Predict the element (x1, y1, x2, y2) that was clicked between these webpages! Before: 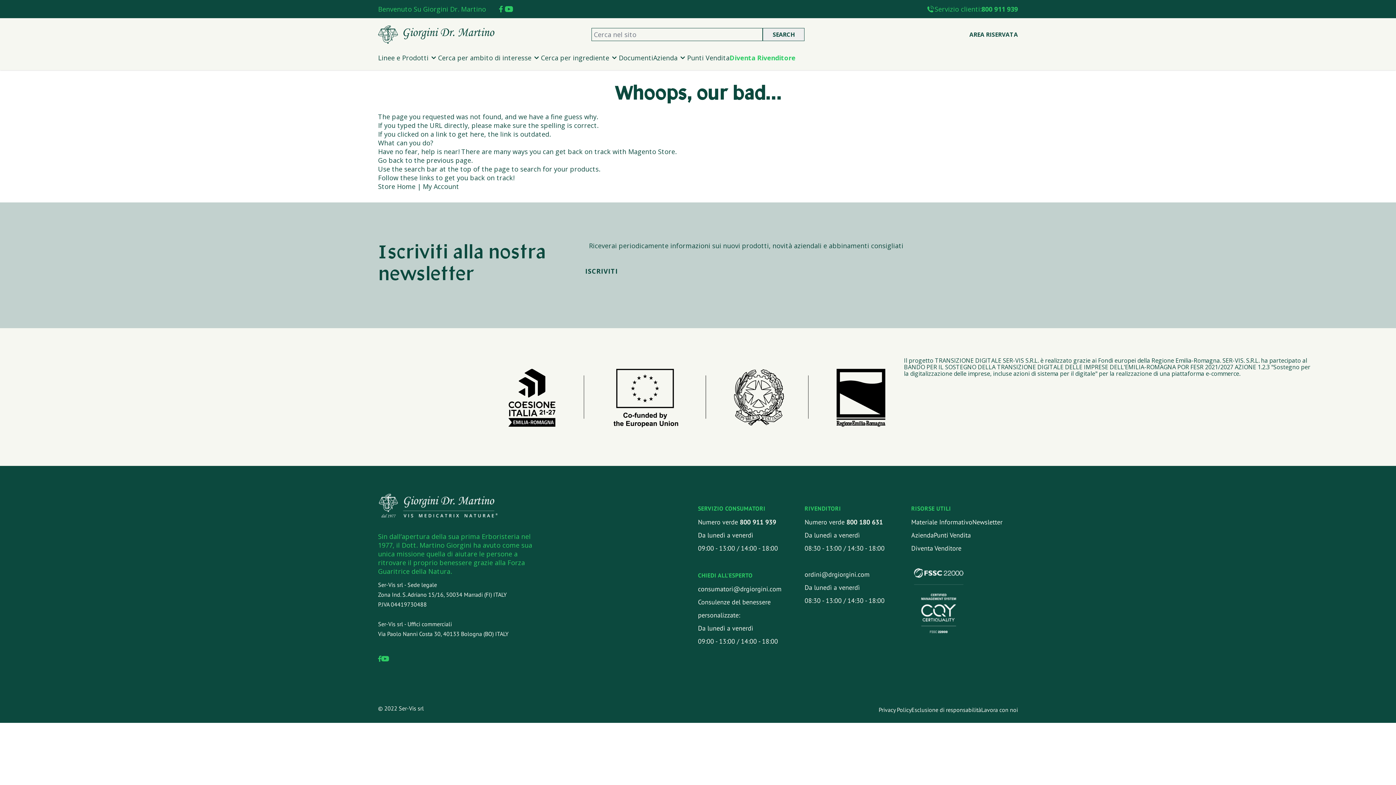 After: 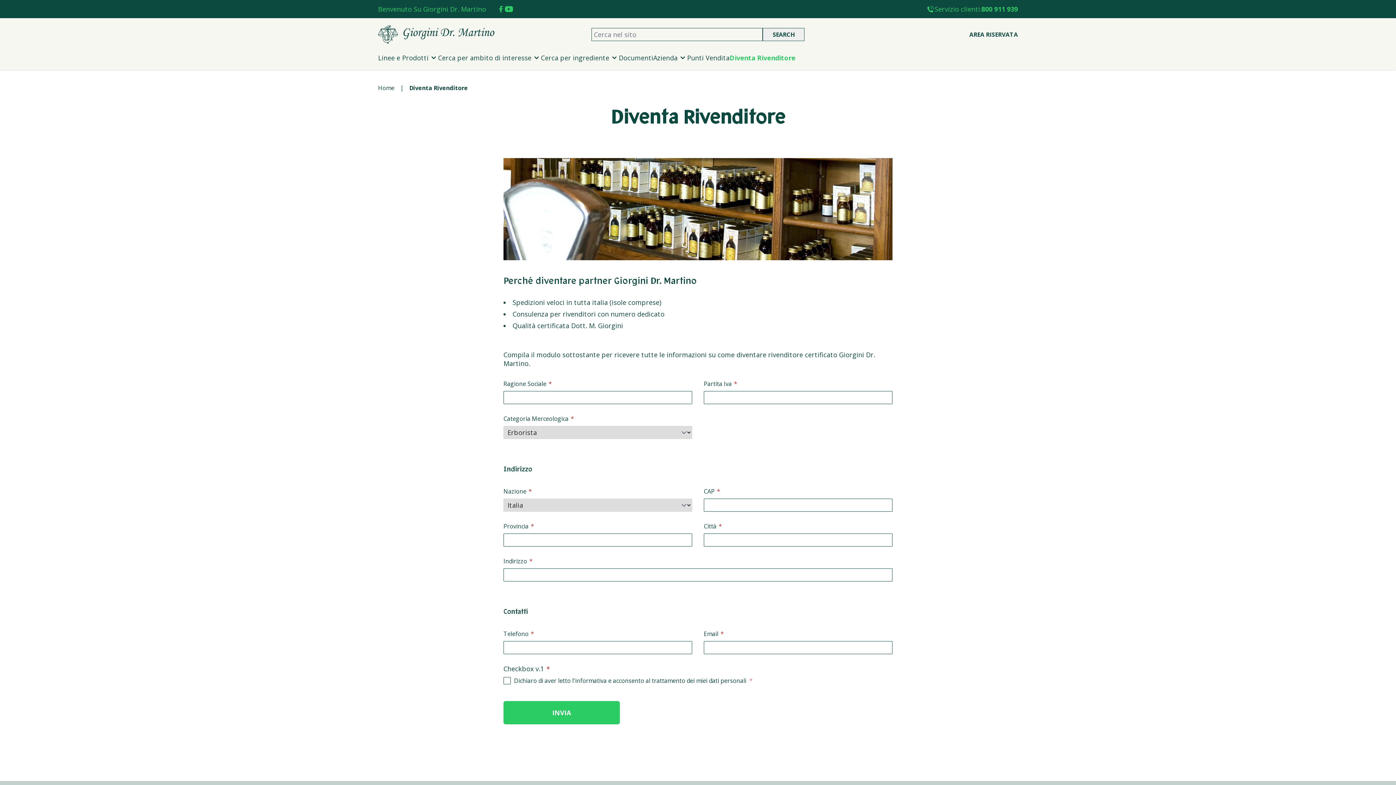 Action: label: Diventa Venditore bbox: (911, 542, 961, 555)